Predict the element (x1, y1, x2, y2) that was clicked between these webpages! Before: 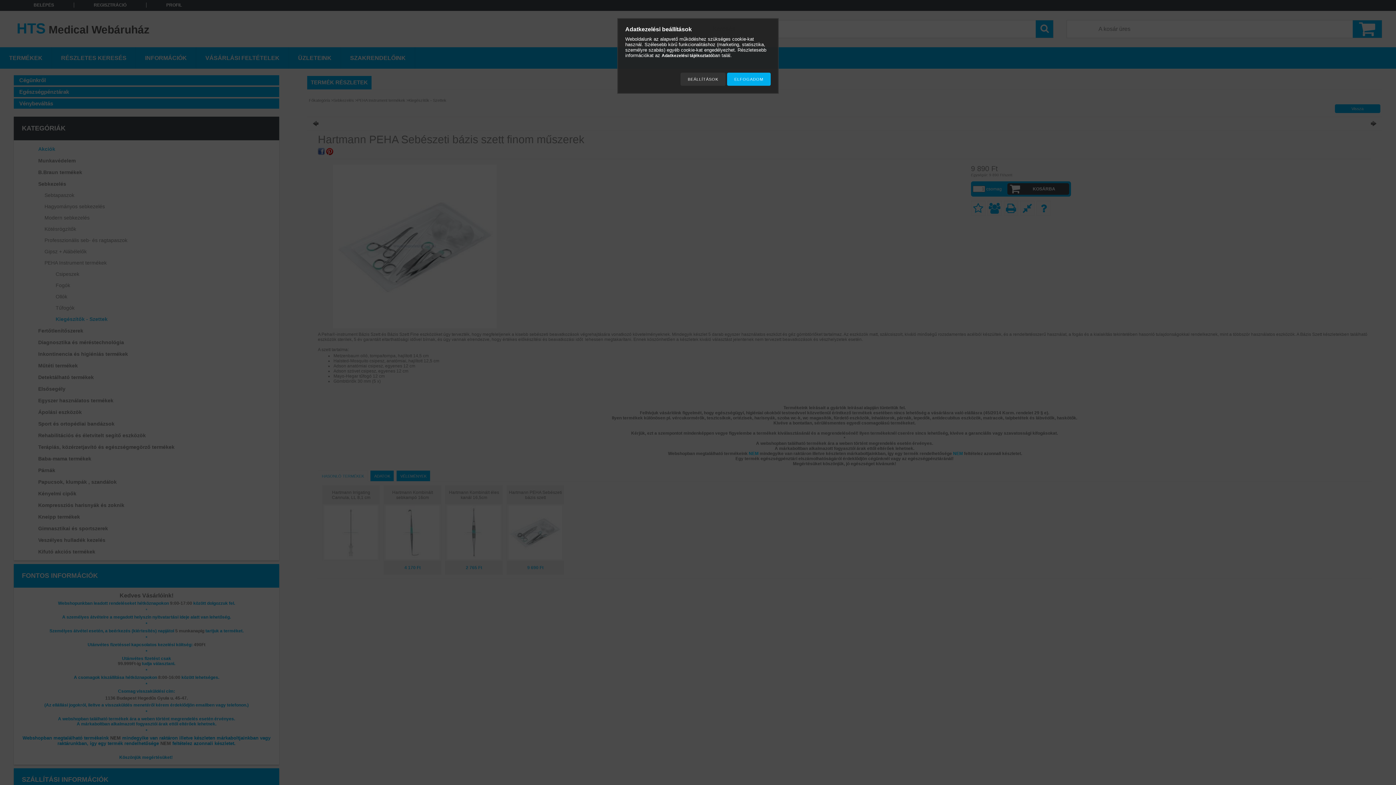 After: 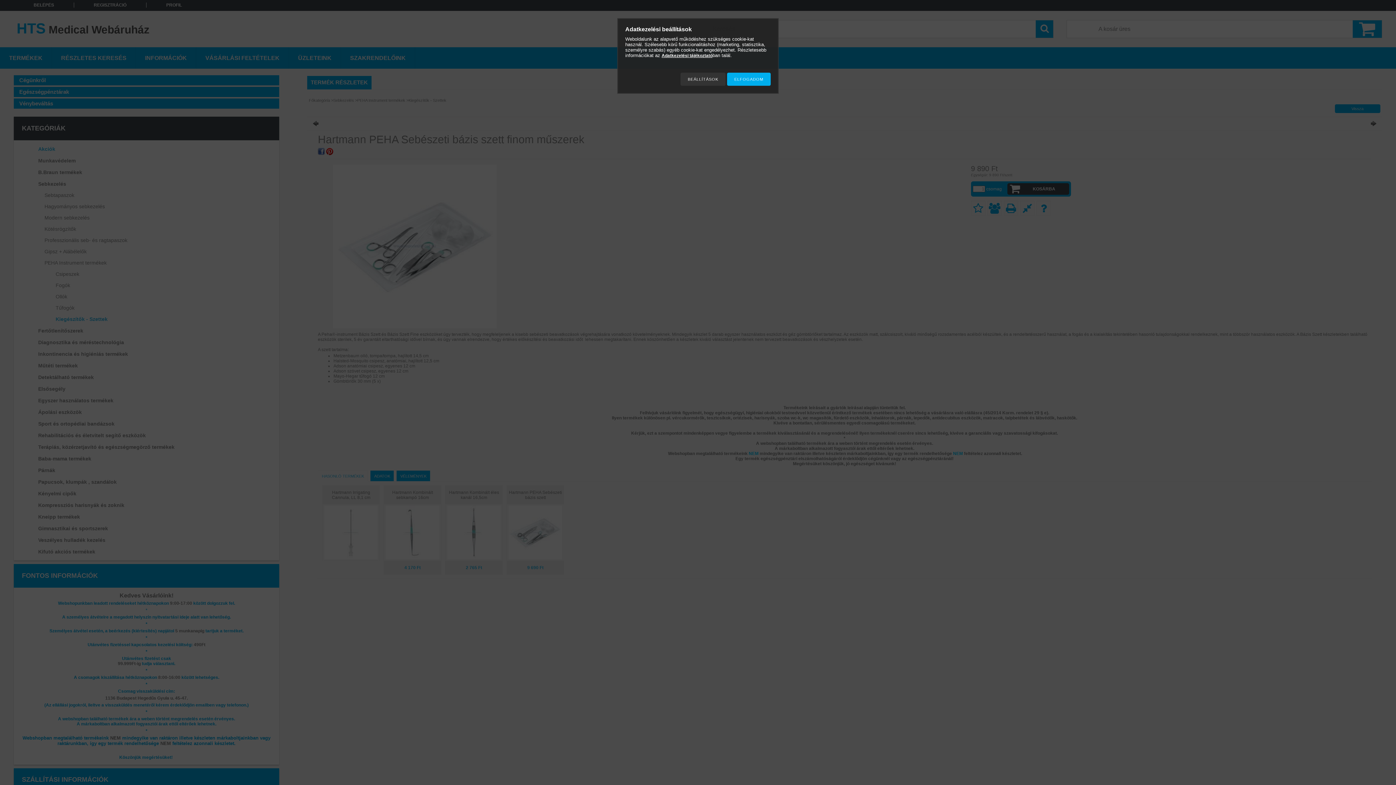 Action: label: Adatkezelési tájékoztató bbox: (661, 53, 712, 58)